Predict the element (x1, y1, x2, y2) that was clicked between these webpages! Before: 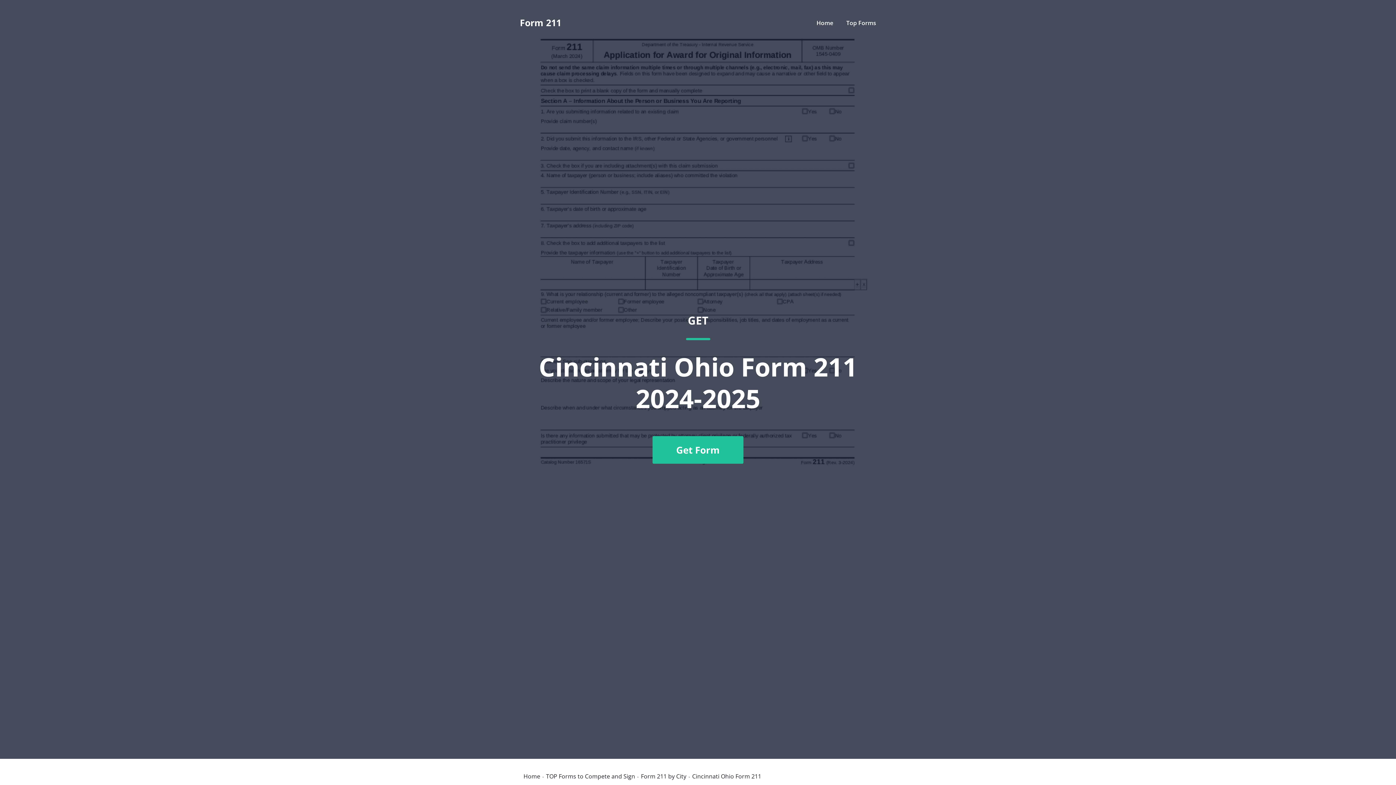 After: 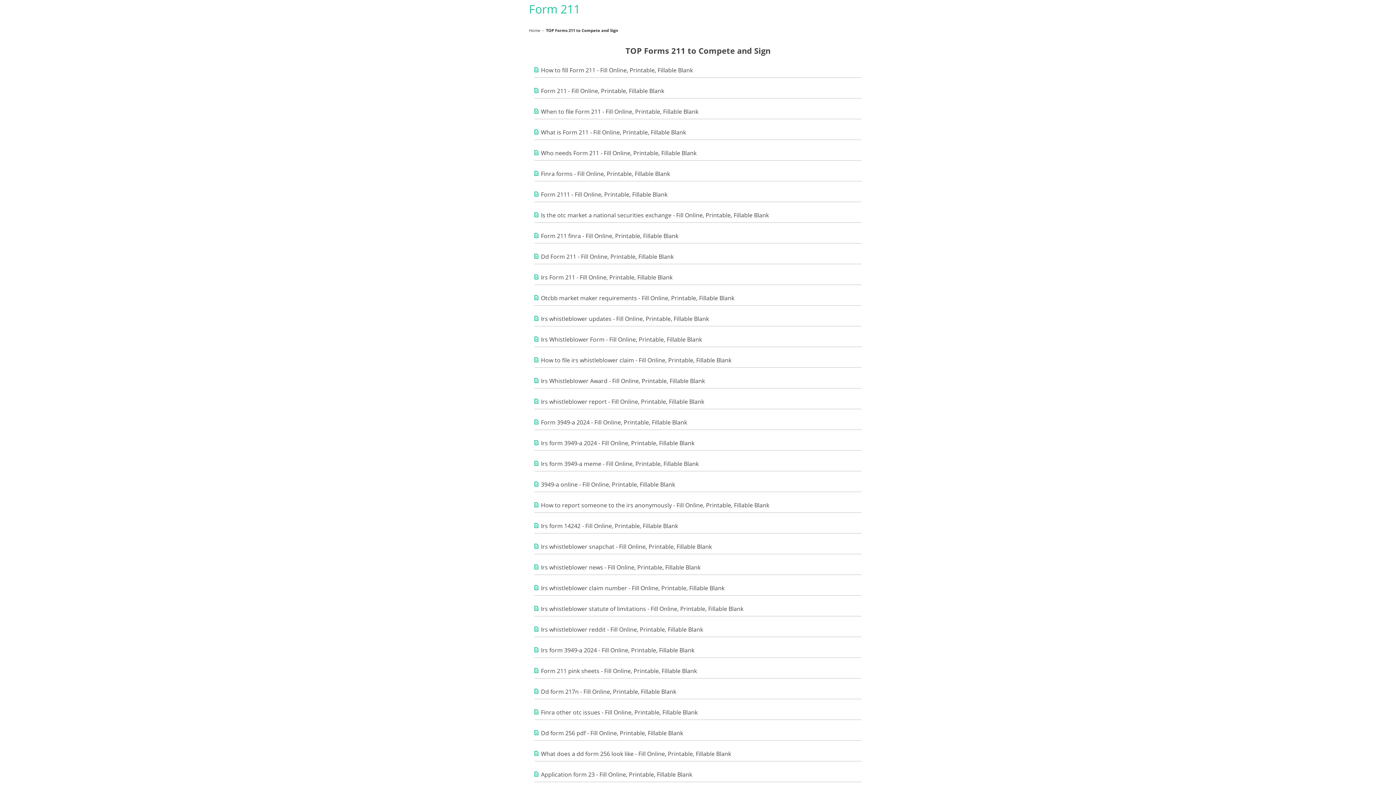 Action: label: Top Forms bbox: (846, 18, 876, 26)